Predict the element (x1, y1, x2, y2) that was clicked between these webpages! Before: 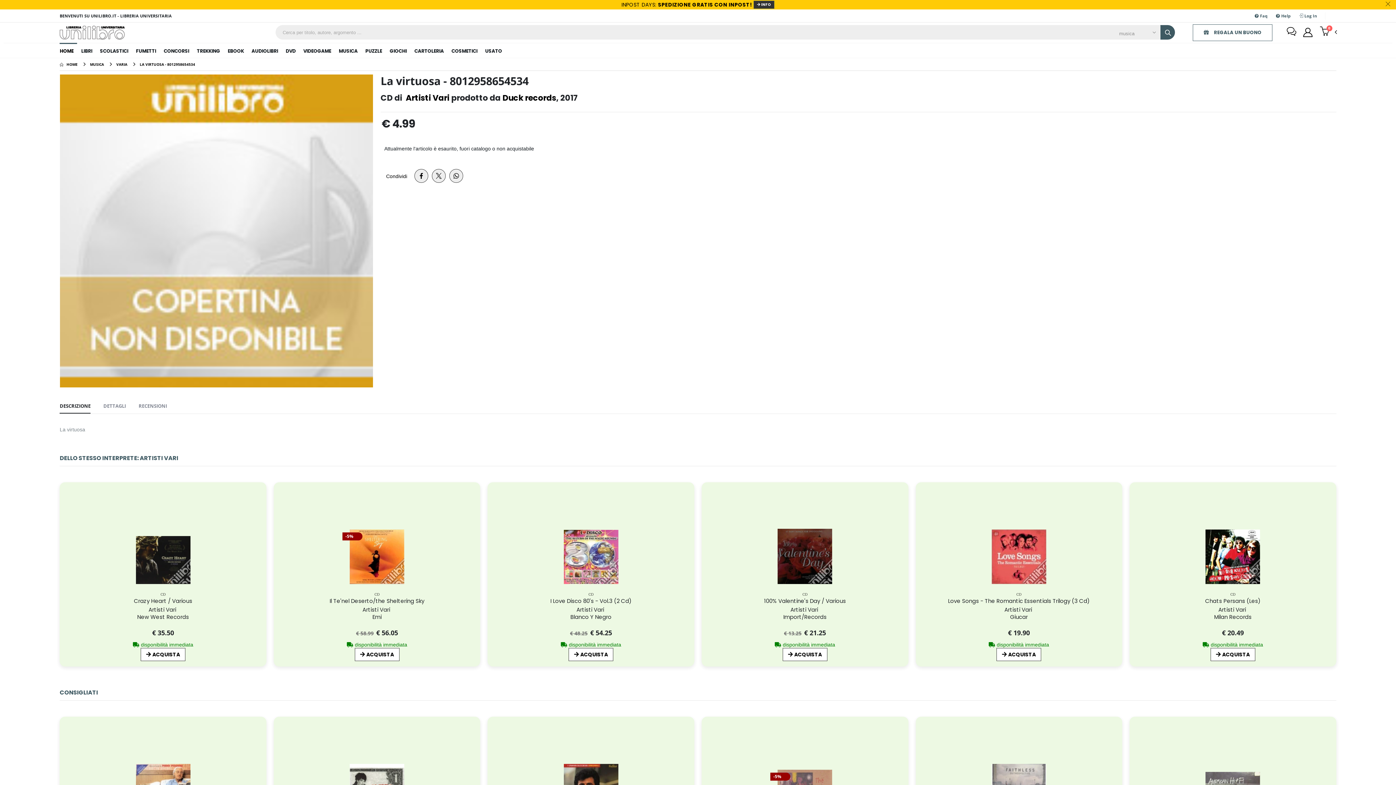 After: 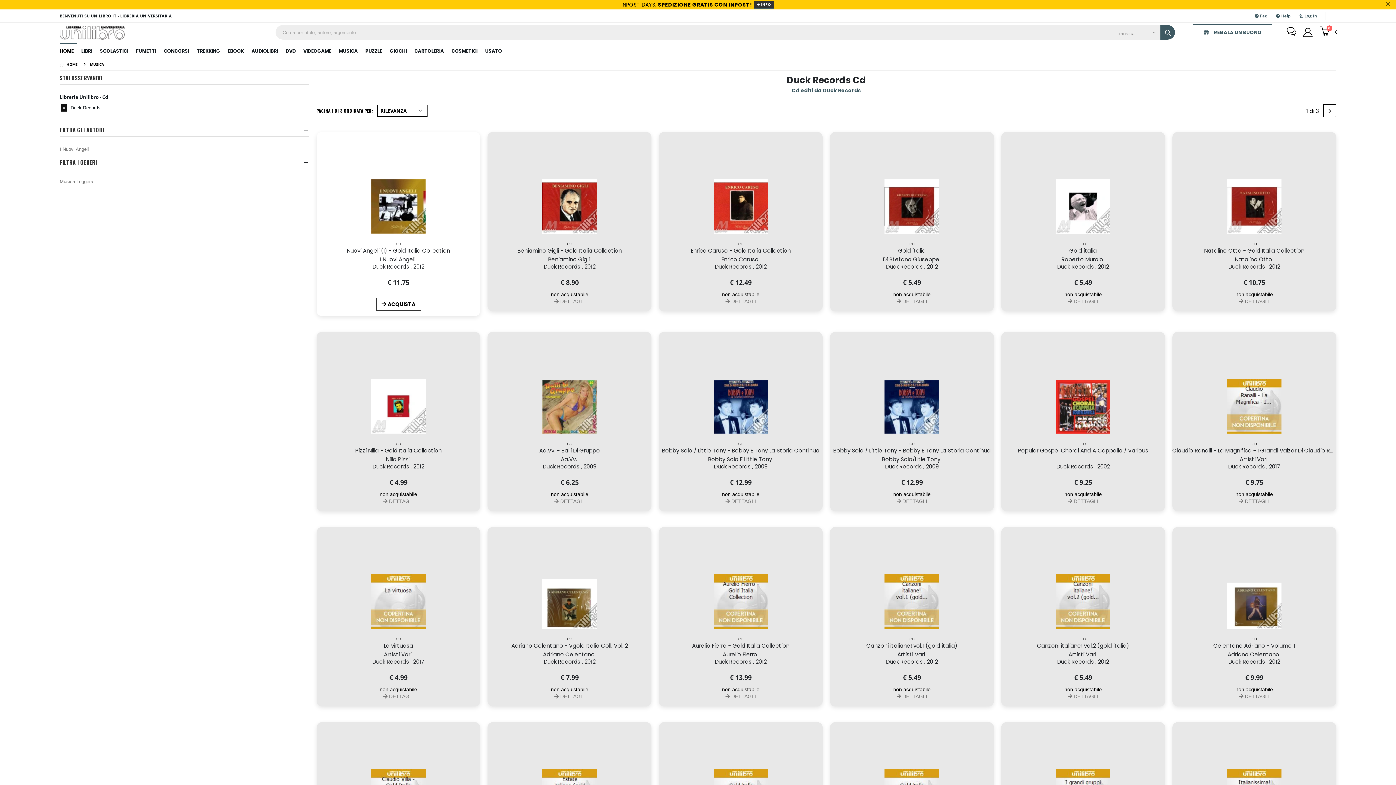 Action: label: Duck records bbox: (502, 92, 556, 103)